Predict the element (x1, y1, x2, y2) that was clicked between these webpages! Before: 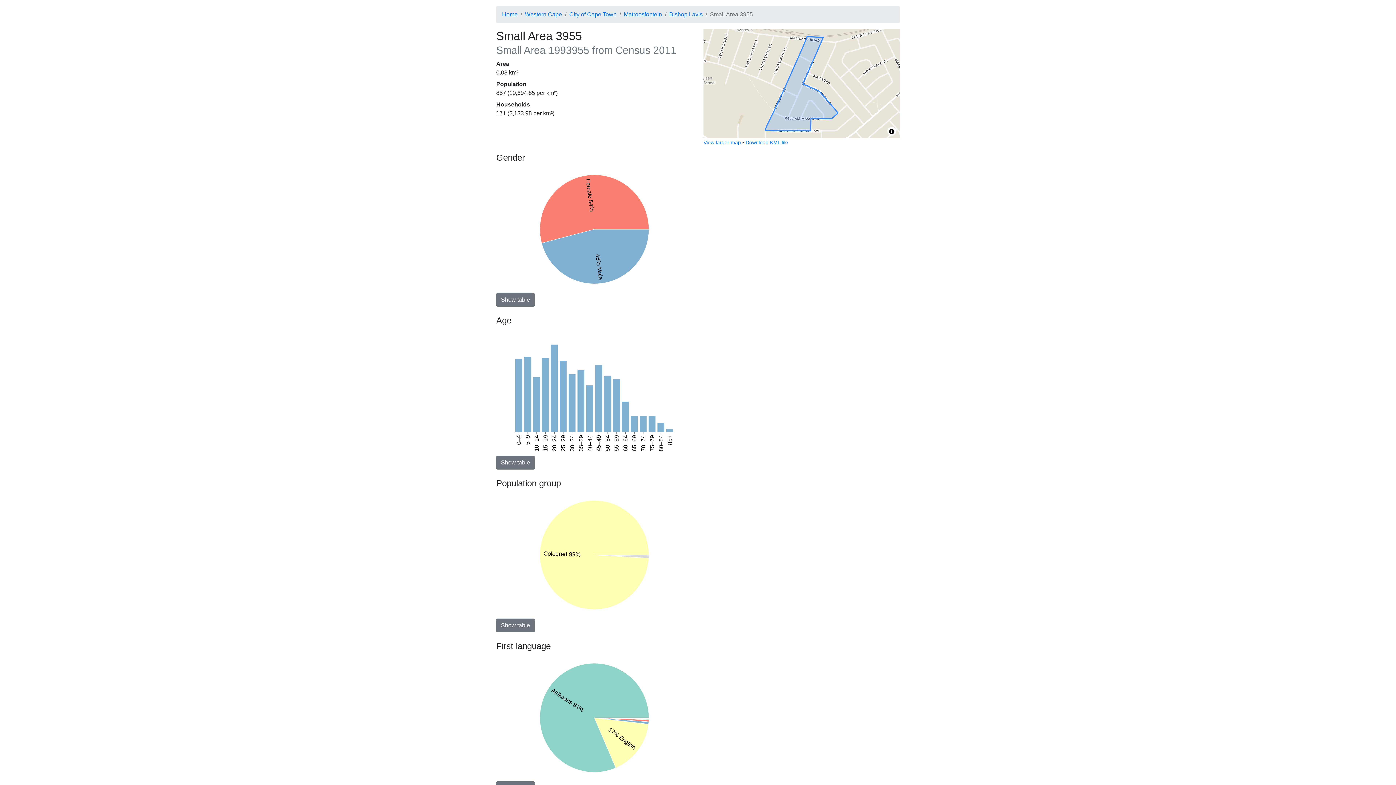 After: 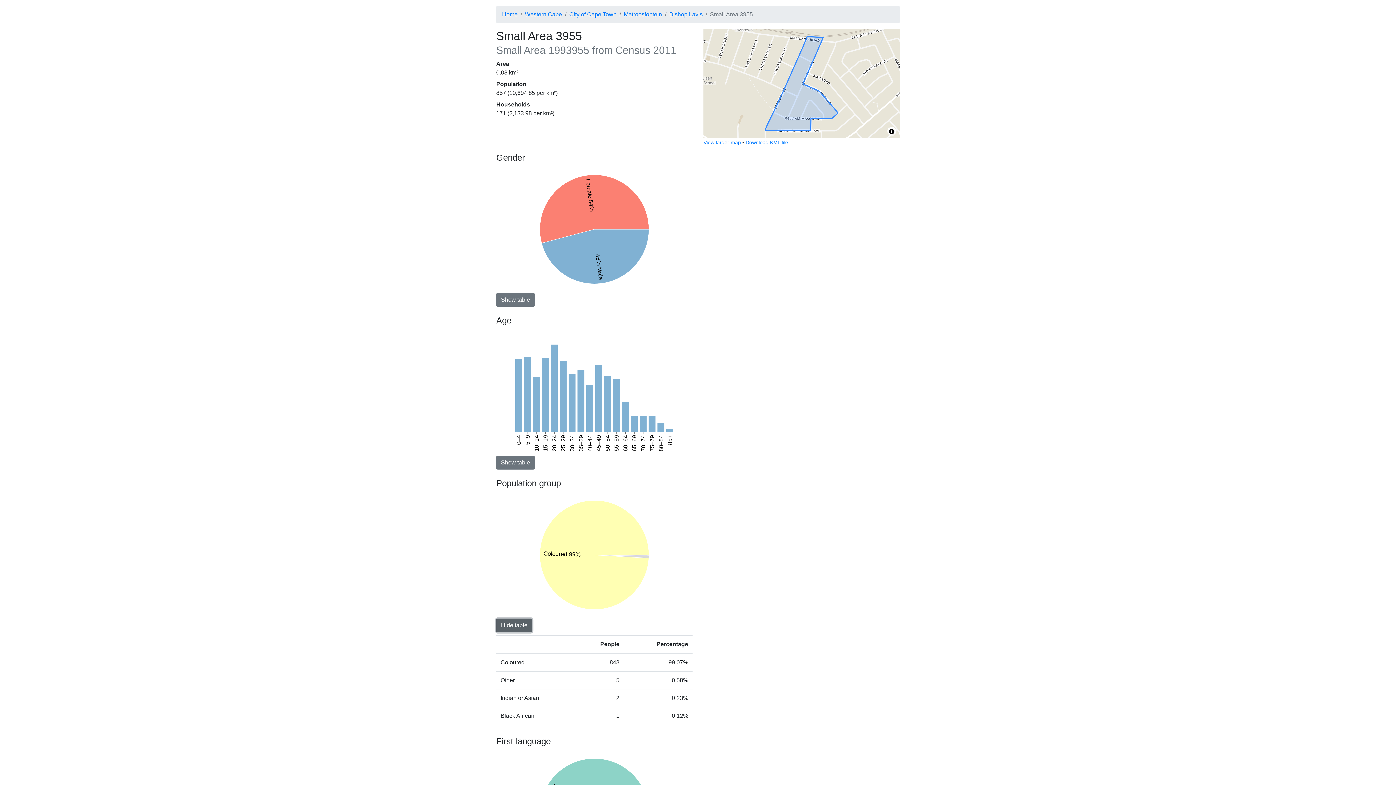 Action: bbox: (496, 618, 534, 632) label: Show table